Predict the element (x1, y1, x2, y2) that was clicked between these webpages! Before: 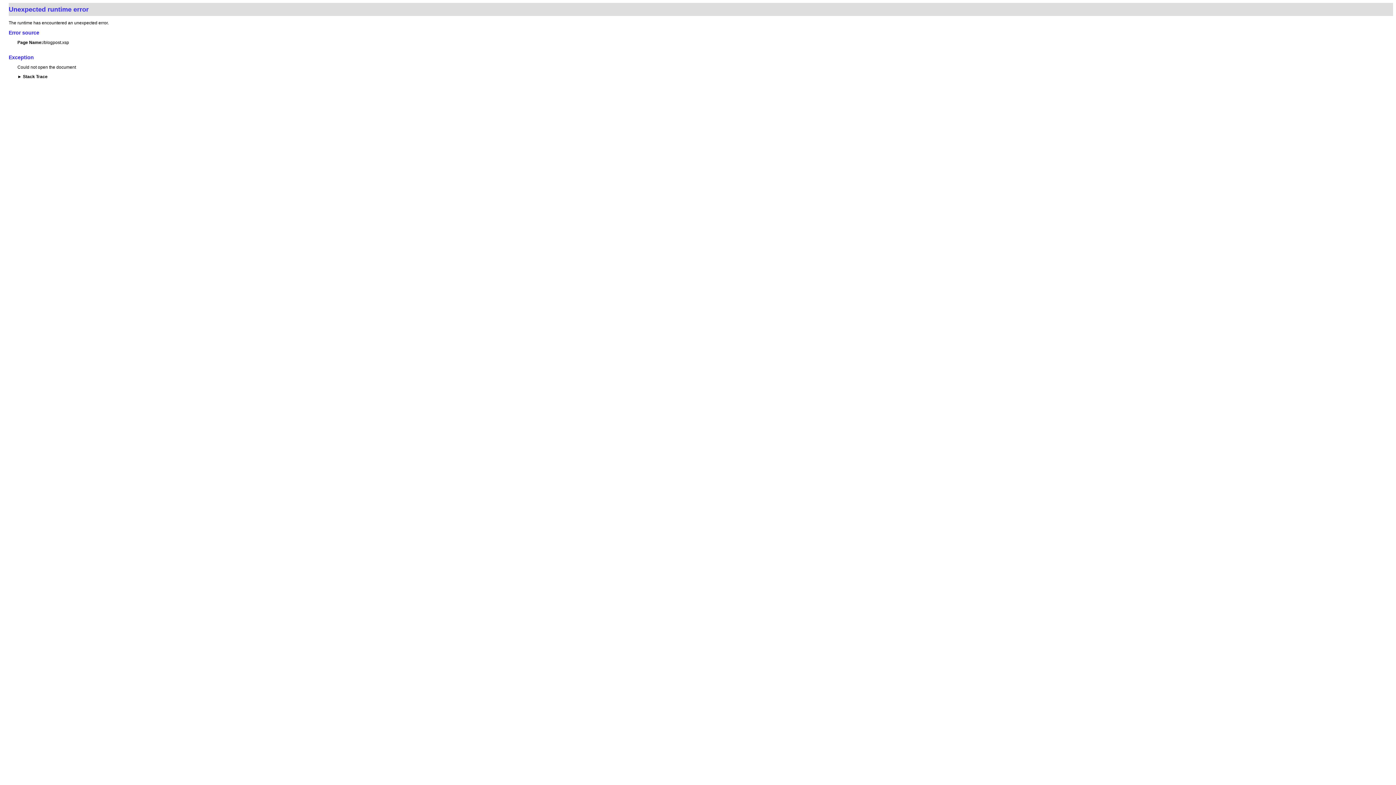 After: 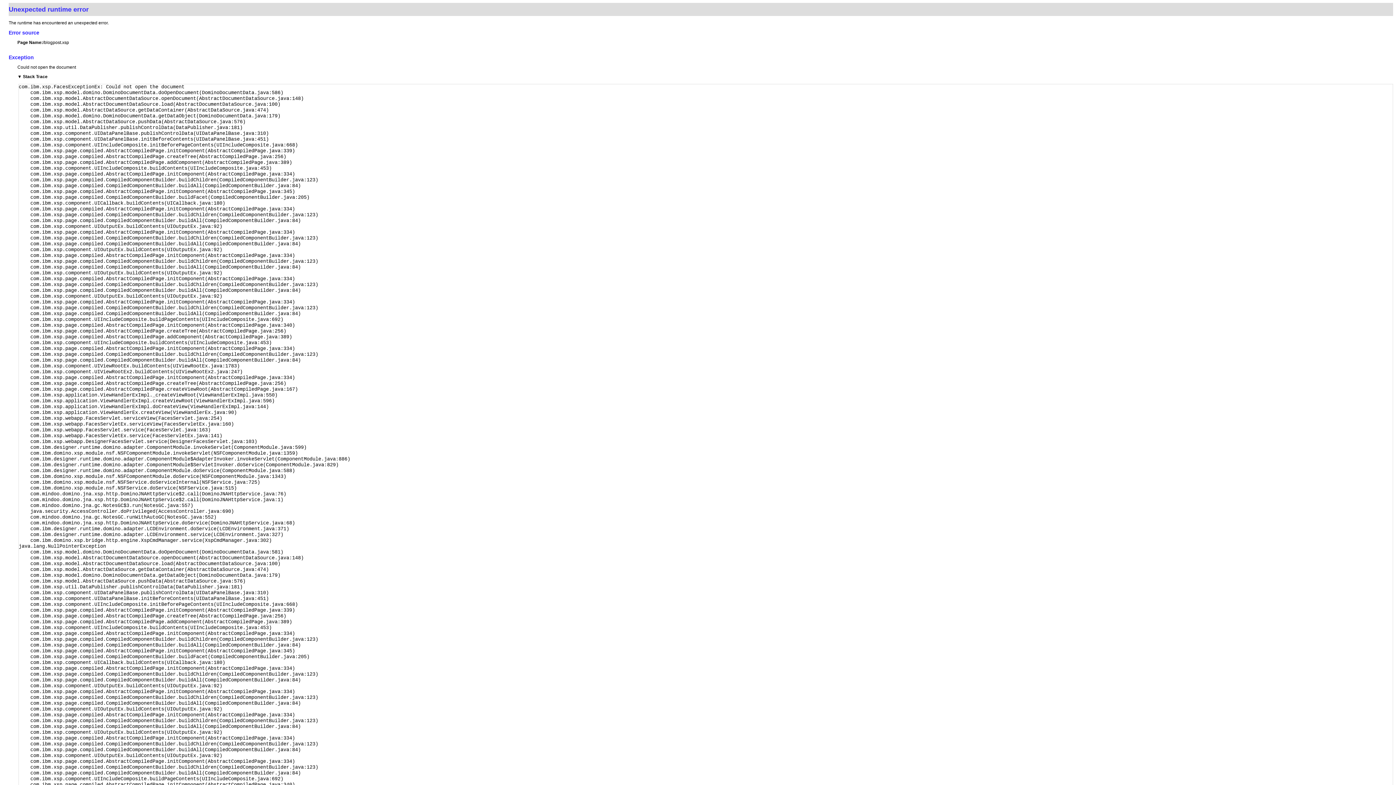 Action: label: ► bbox: (17, 74, 21, 79)